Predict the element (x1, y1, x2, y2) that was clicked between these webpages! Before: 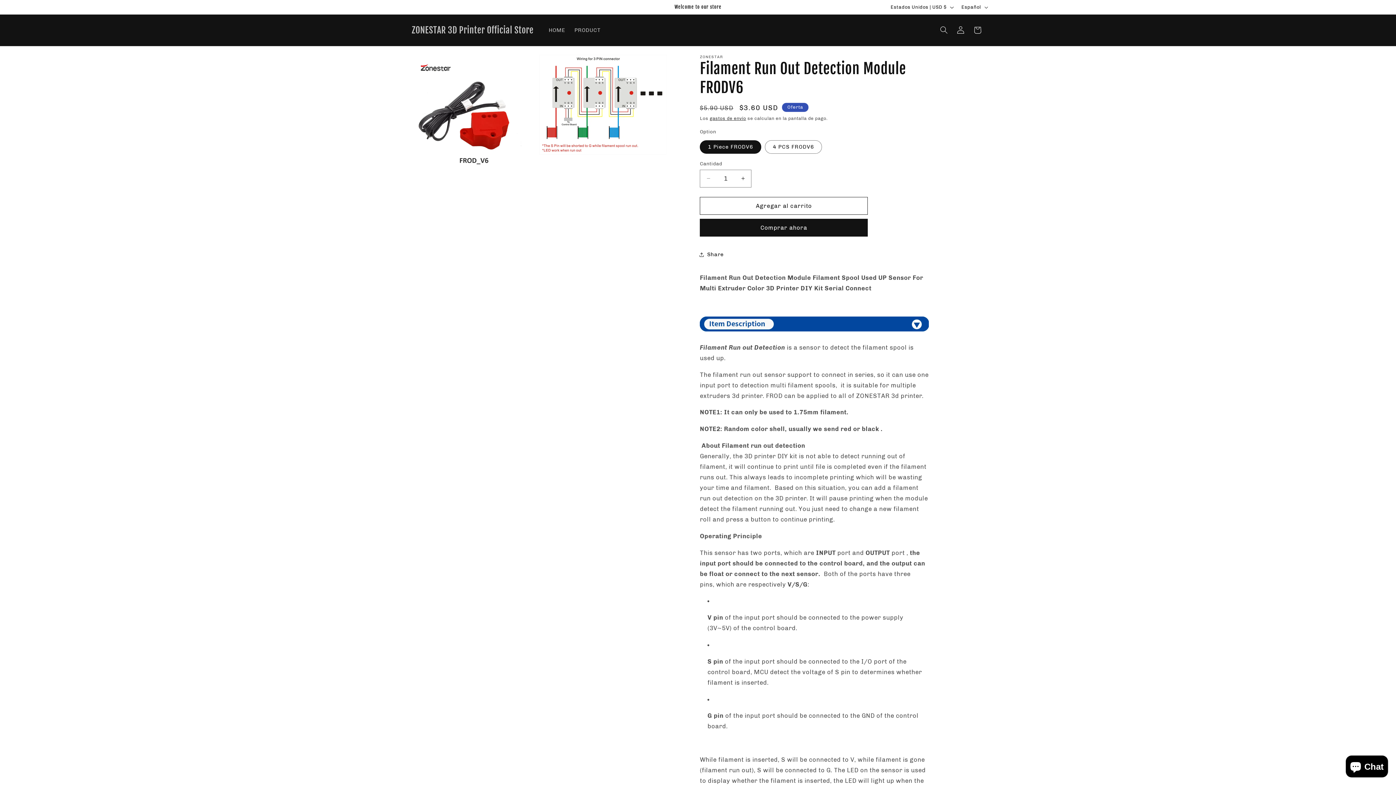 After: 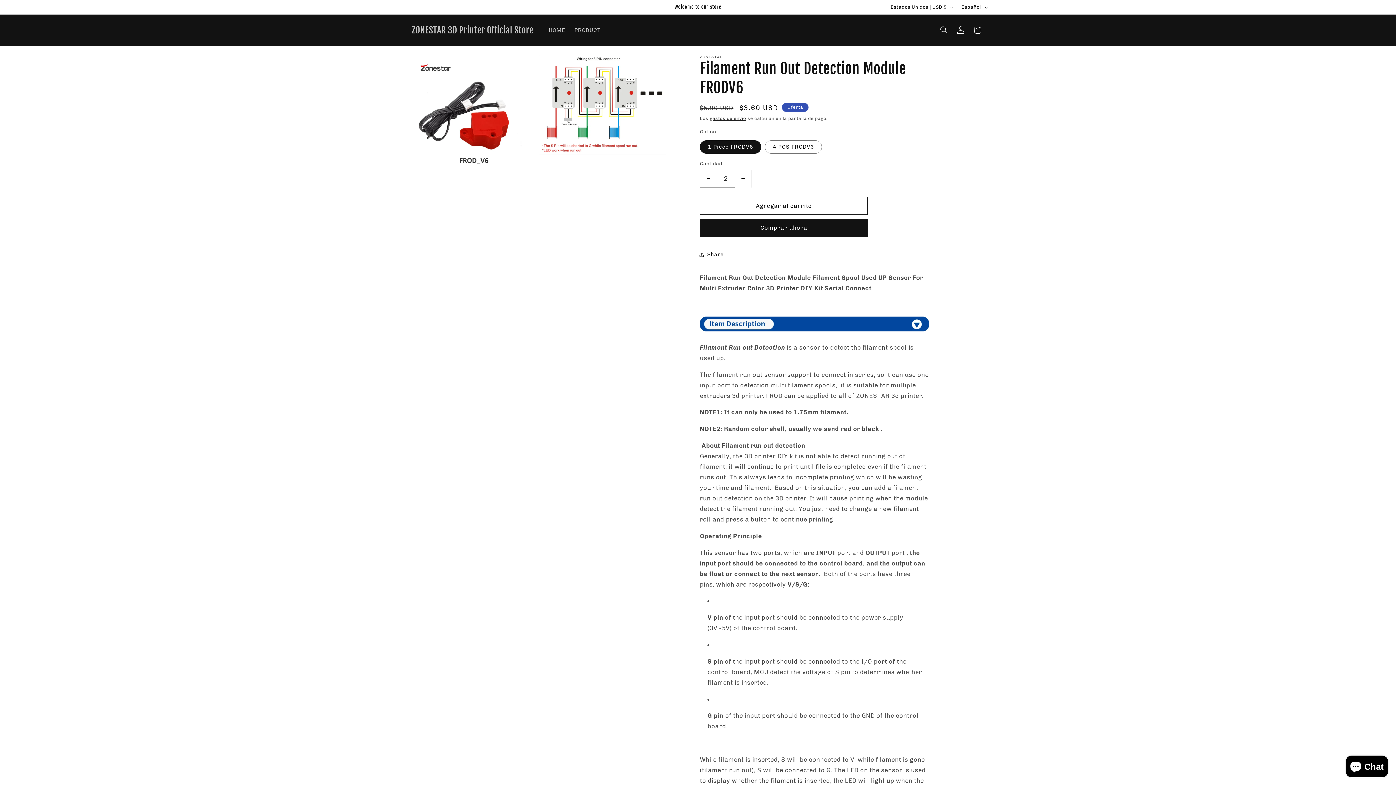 Action: label: Aumentar cantidad para Filament Run Out Detection Module FRODV6 bbox: (735, 169, 751, 187)